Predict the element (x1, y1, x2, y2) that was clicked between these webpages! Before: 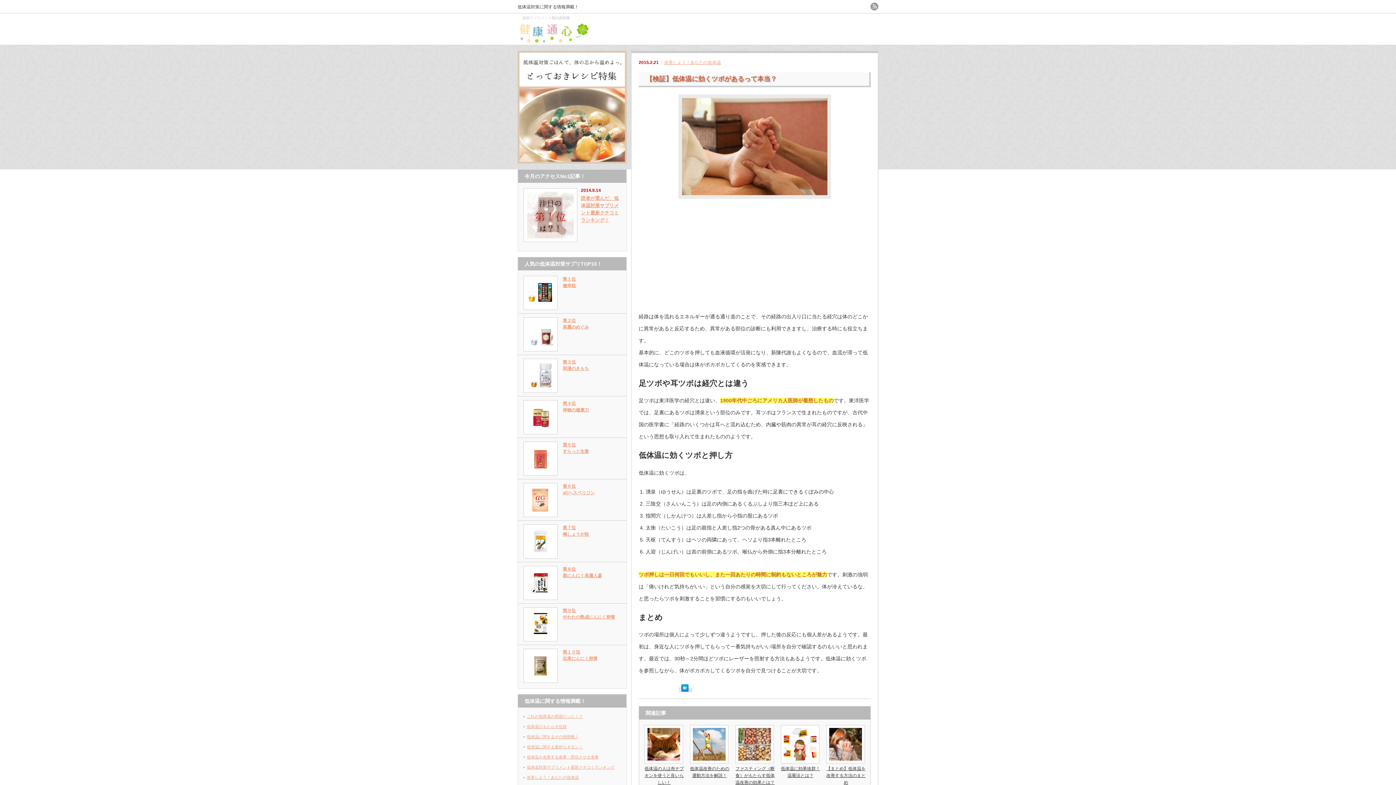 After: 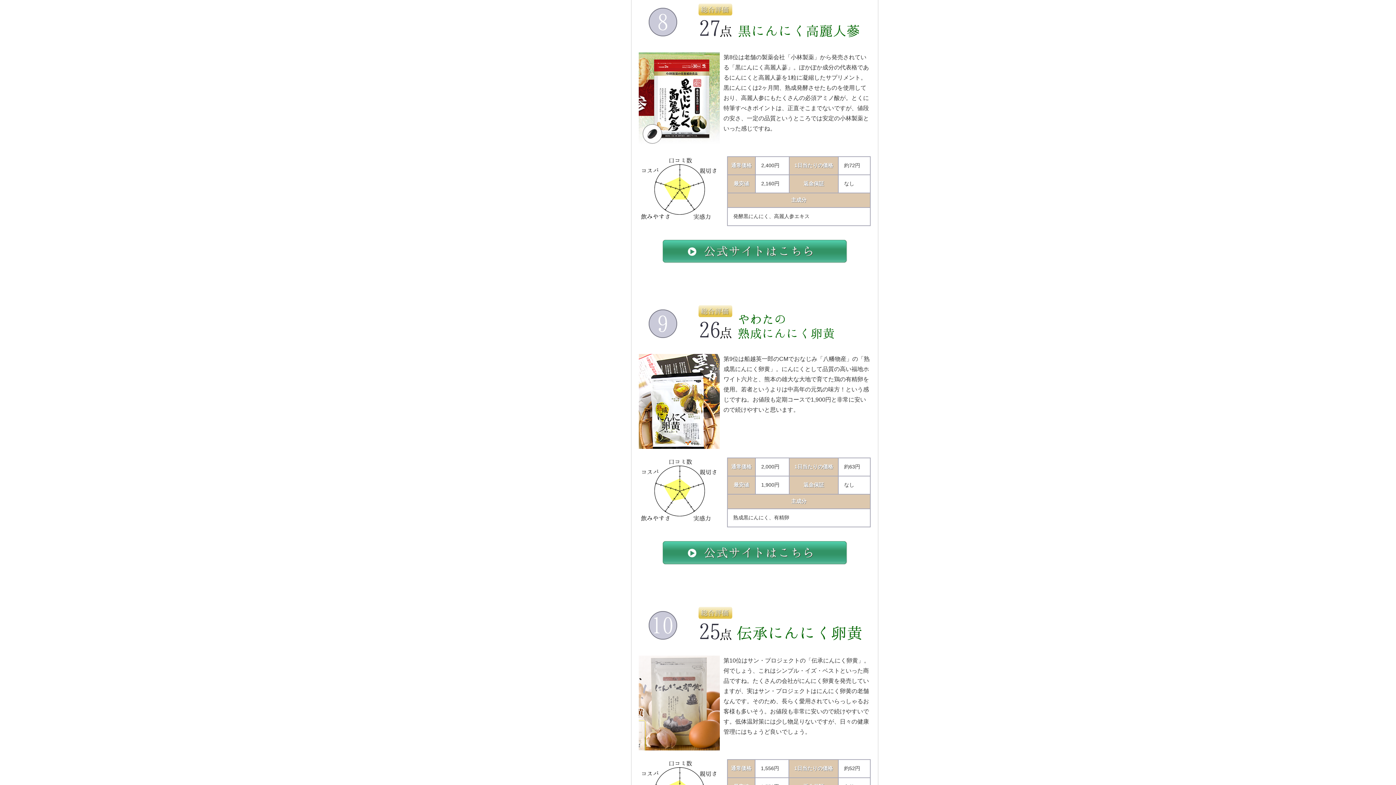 Action: bbox: (523, 566, 557, 600)